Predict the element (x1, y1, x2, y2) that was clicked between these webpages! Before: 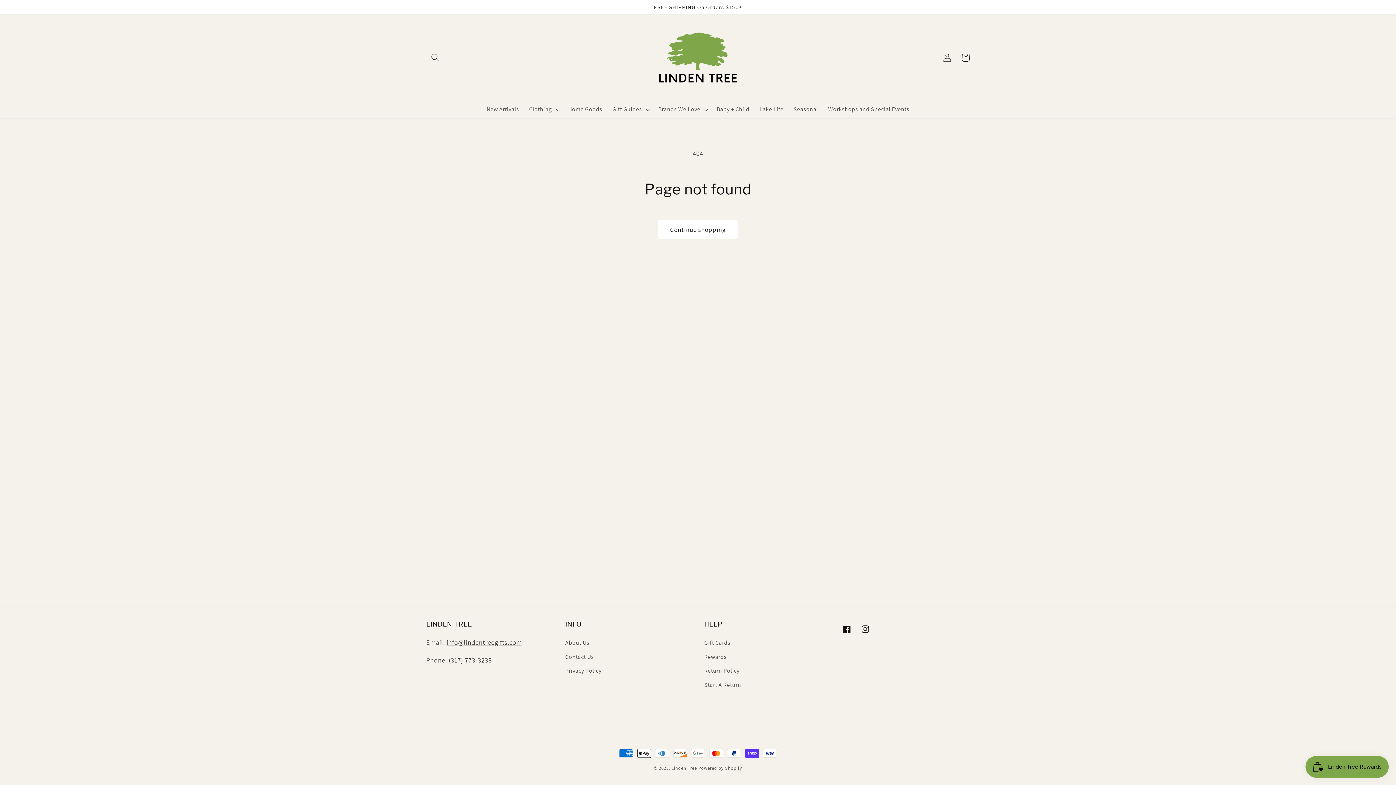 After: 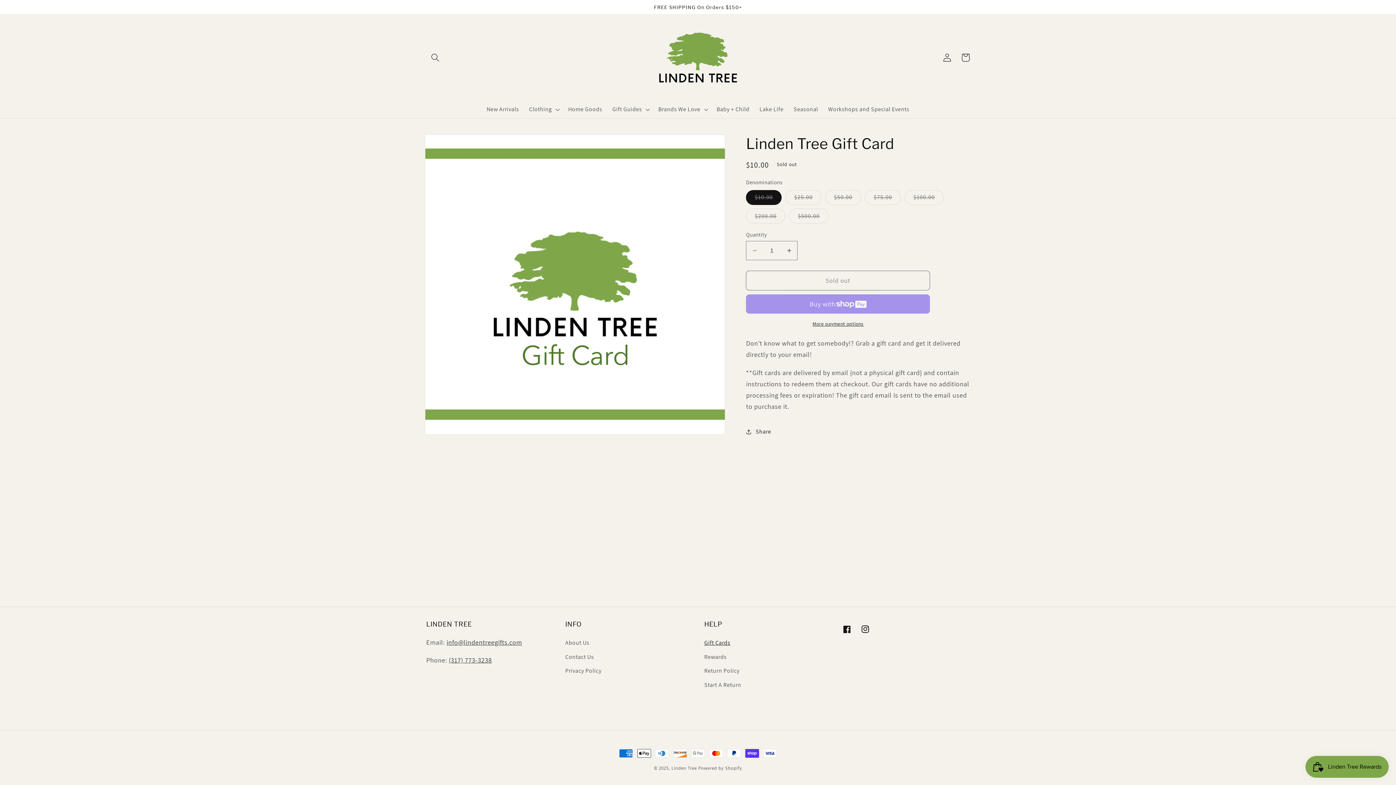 Action: bbox: (704, 638, 730, 650) label: Gift Cards